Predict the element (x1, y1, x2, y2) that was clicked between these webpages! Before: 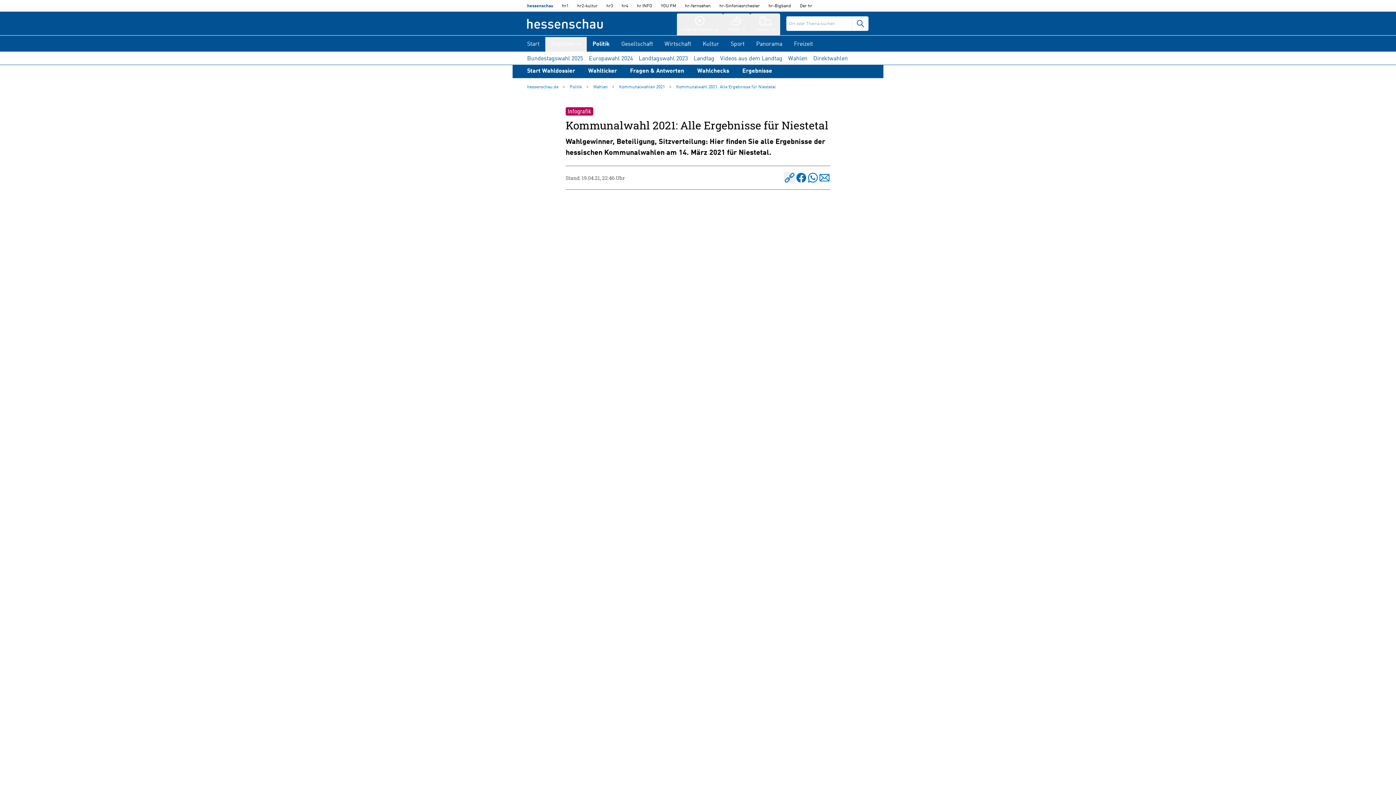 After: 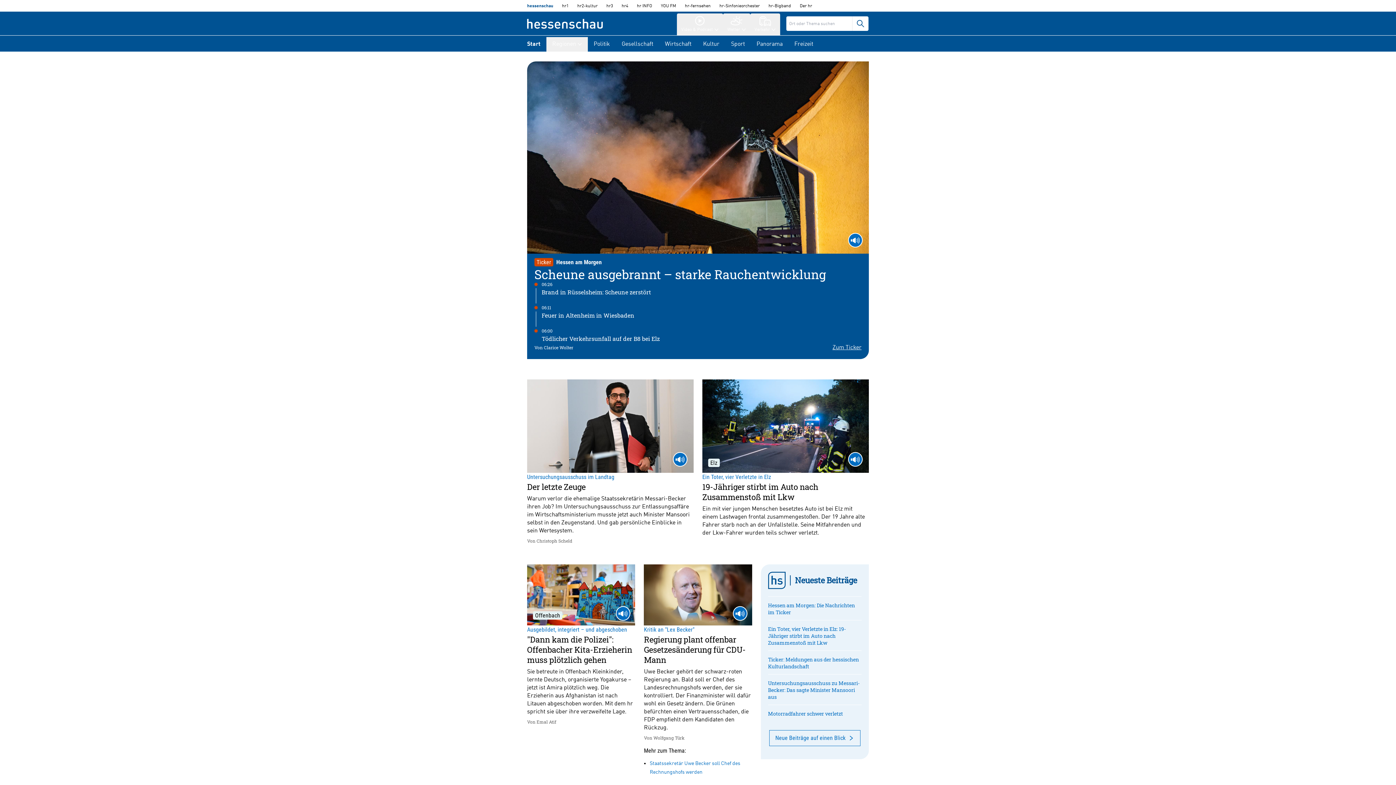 Action: bbox: (522, 0, 557, 12) label: hessenschau.DE